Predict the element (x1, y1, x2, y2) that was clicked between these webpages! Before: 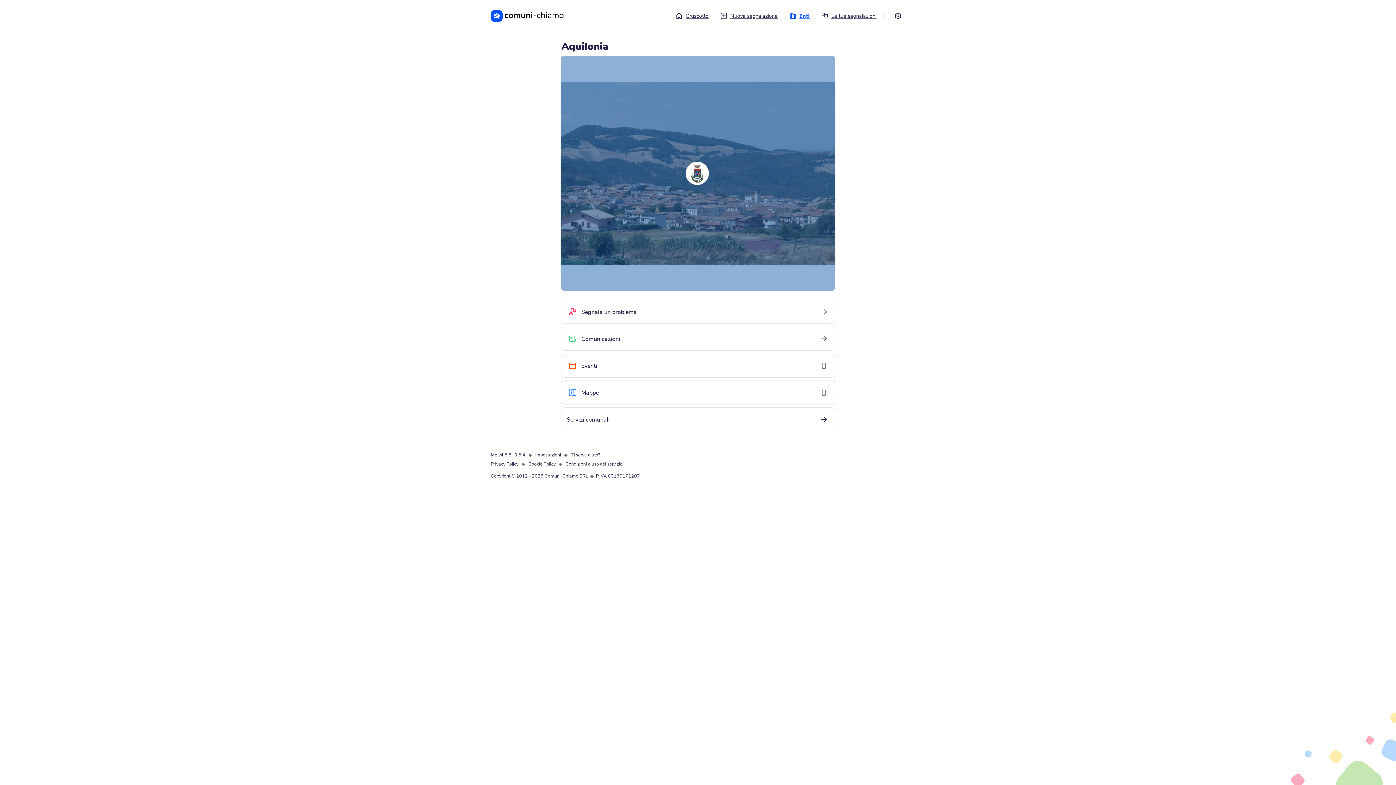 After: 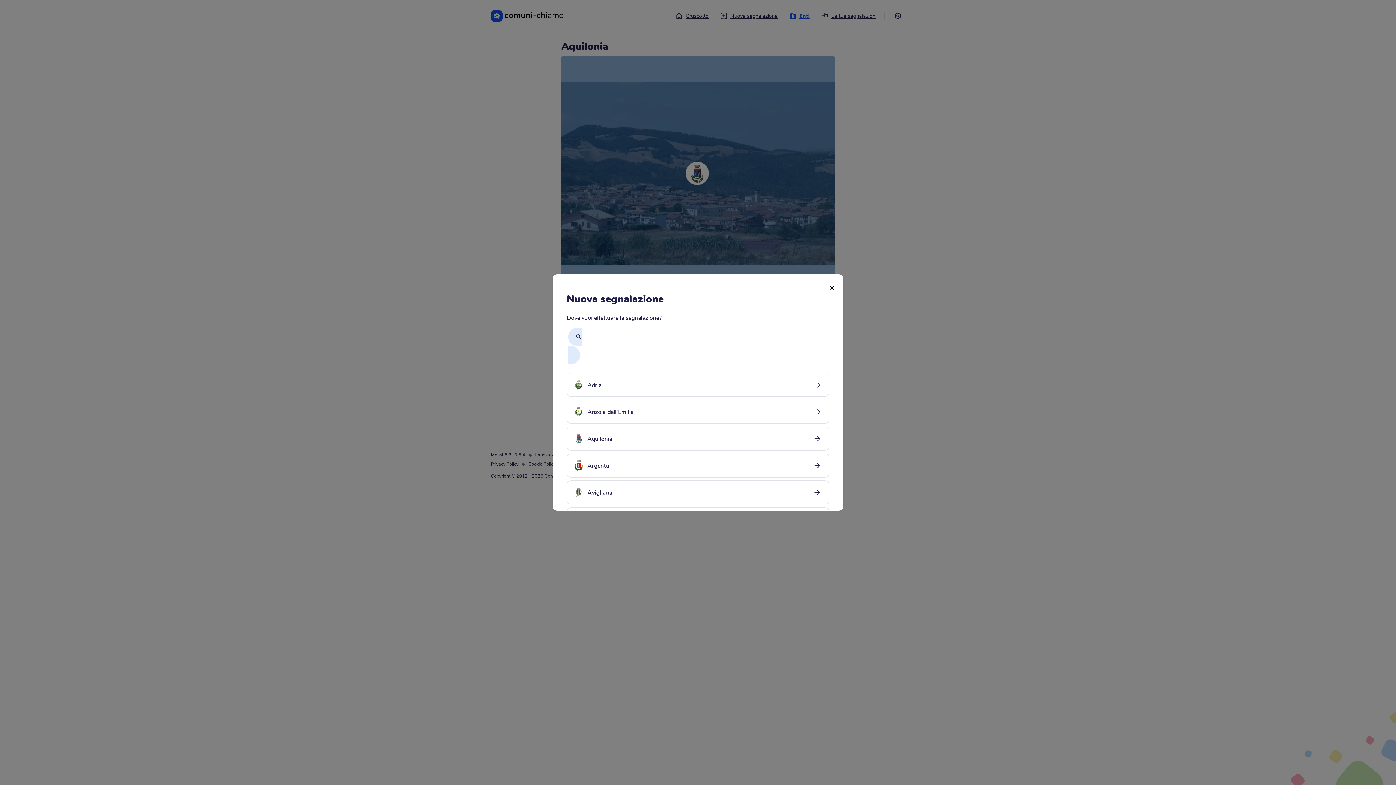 Action: label: Nuova segnalazione bbox: (716, 8, 781, 23)